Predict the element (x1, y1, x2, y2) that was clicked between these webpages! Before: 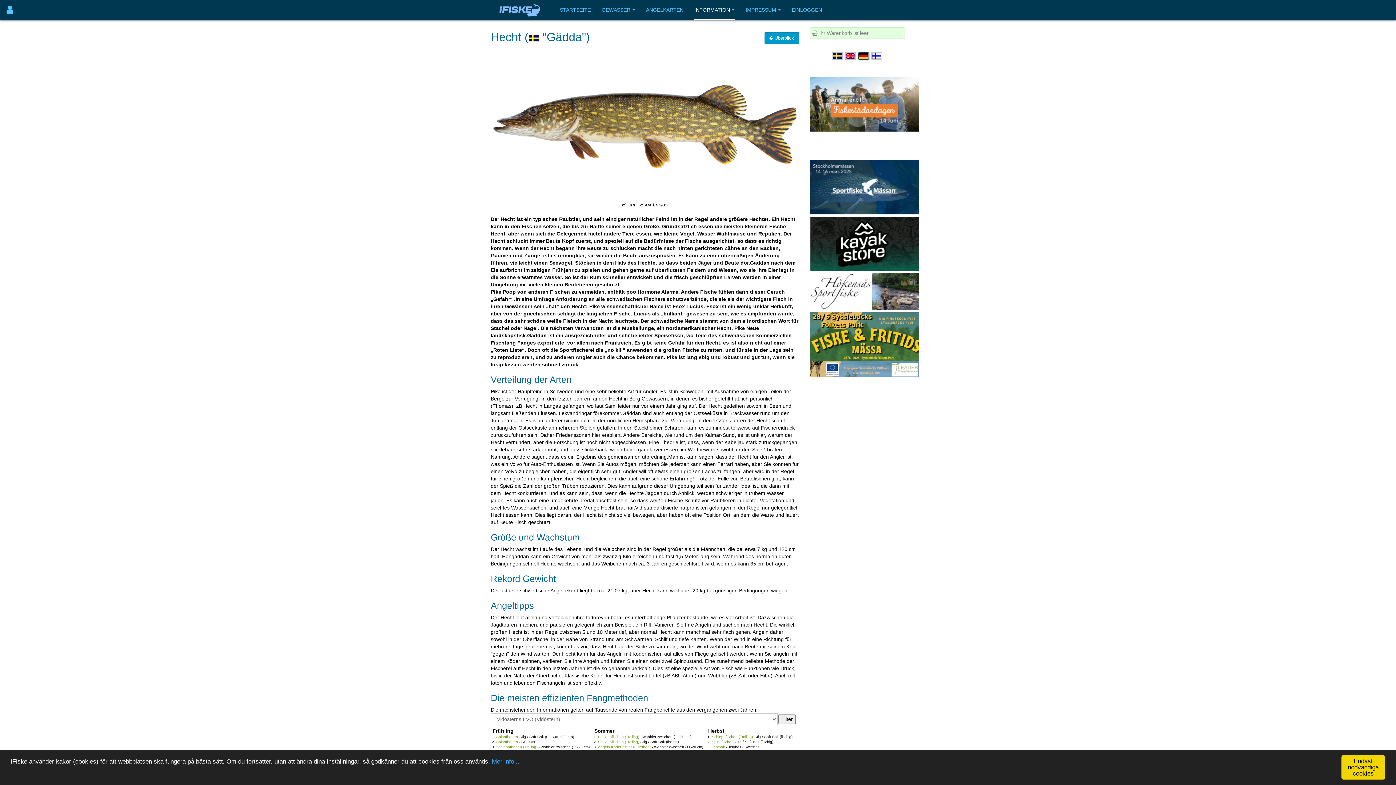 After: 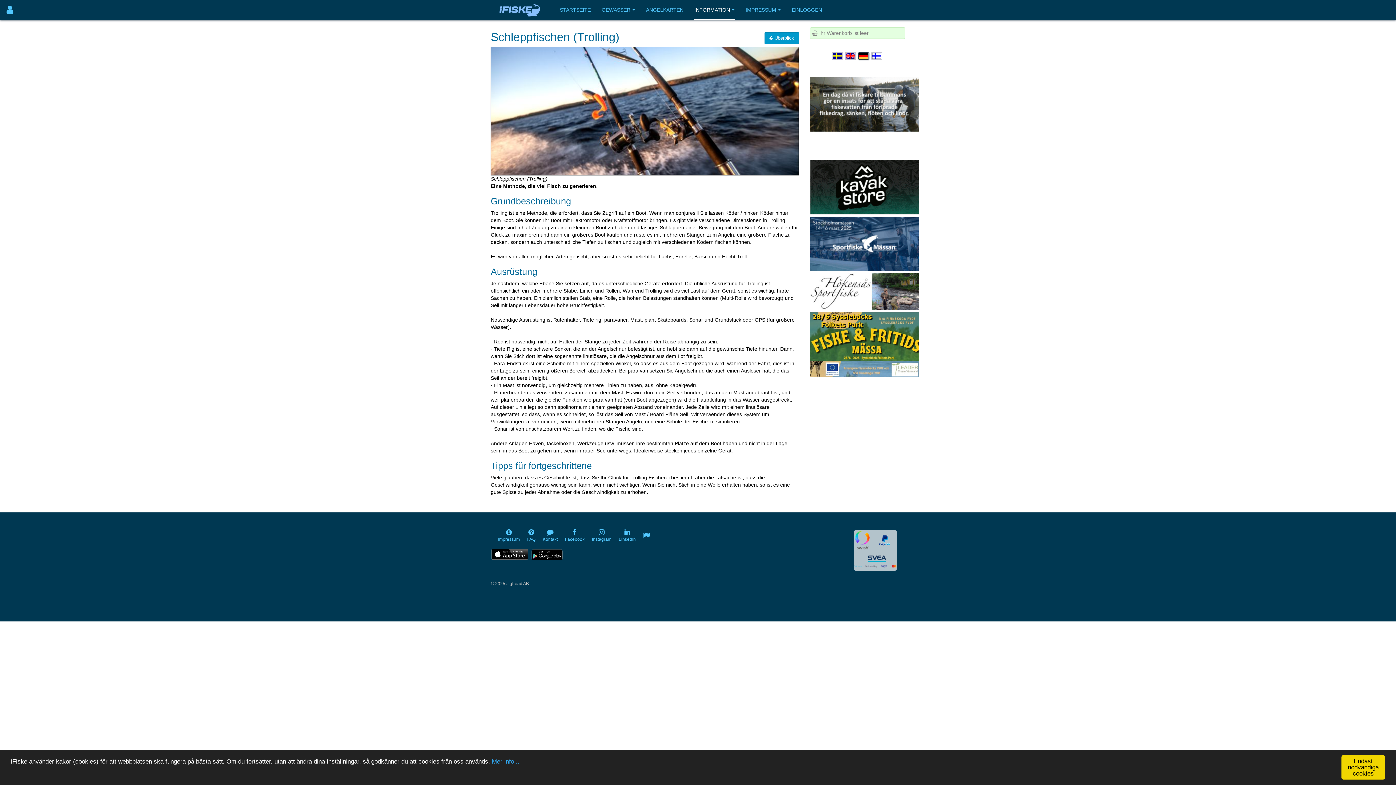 Action: label: Schleppfischen (Trolling) bbox: (496, 745, 537, 749)